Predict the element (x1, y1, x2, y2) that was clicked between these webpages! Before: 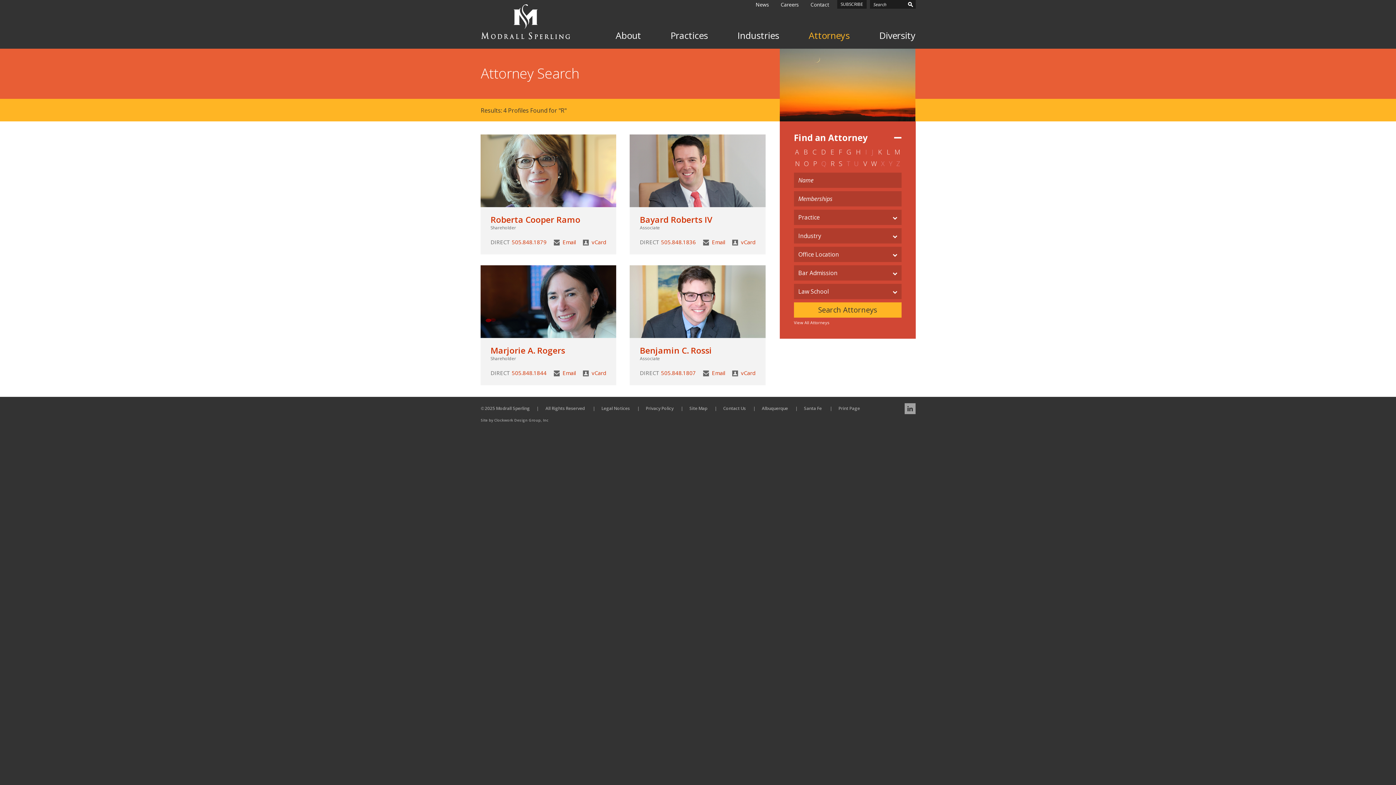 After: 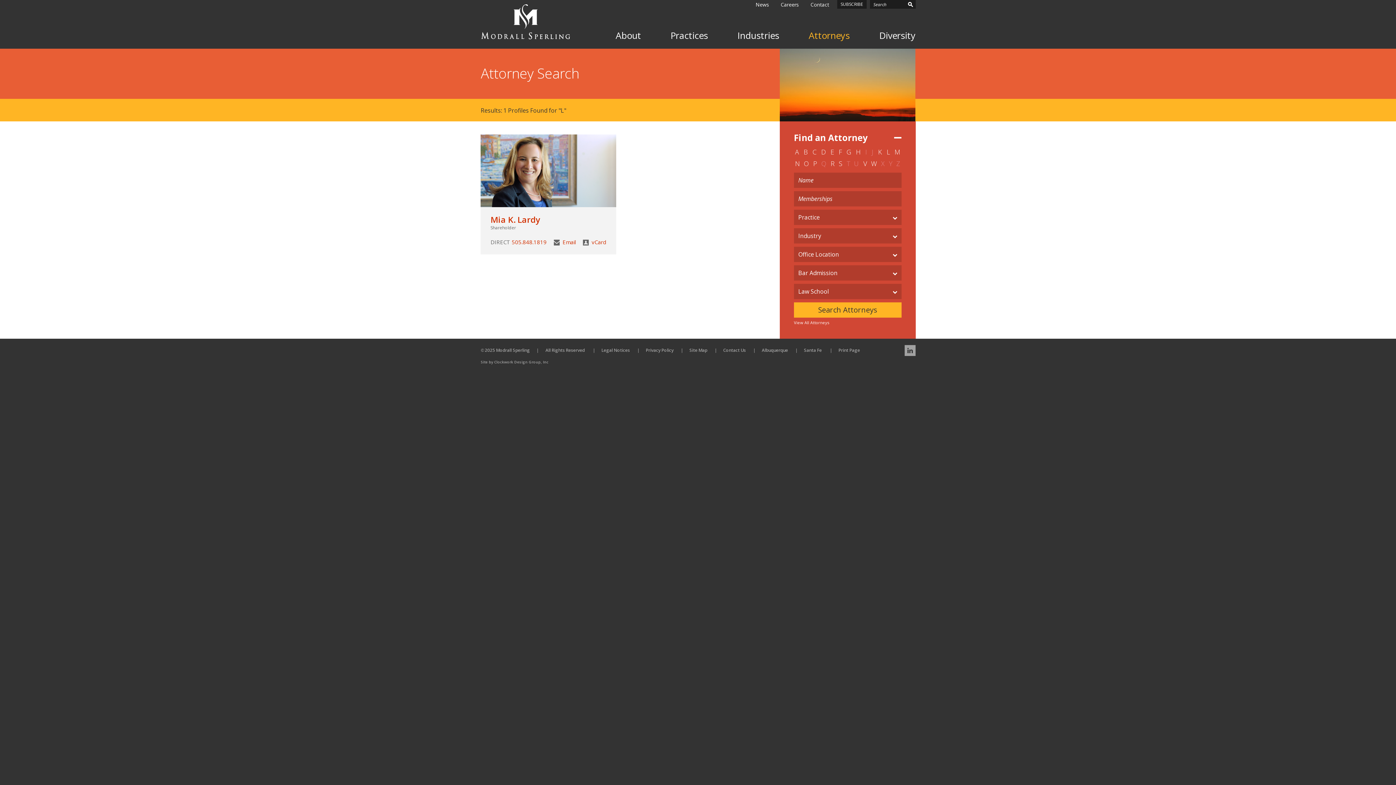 Action: label: View attorneys by last name starting with the letter L bbox: (886, 146, 890, 157)